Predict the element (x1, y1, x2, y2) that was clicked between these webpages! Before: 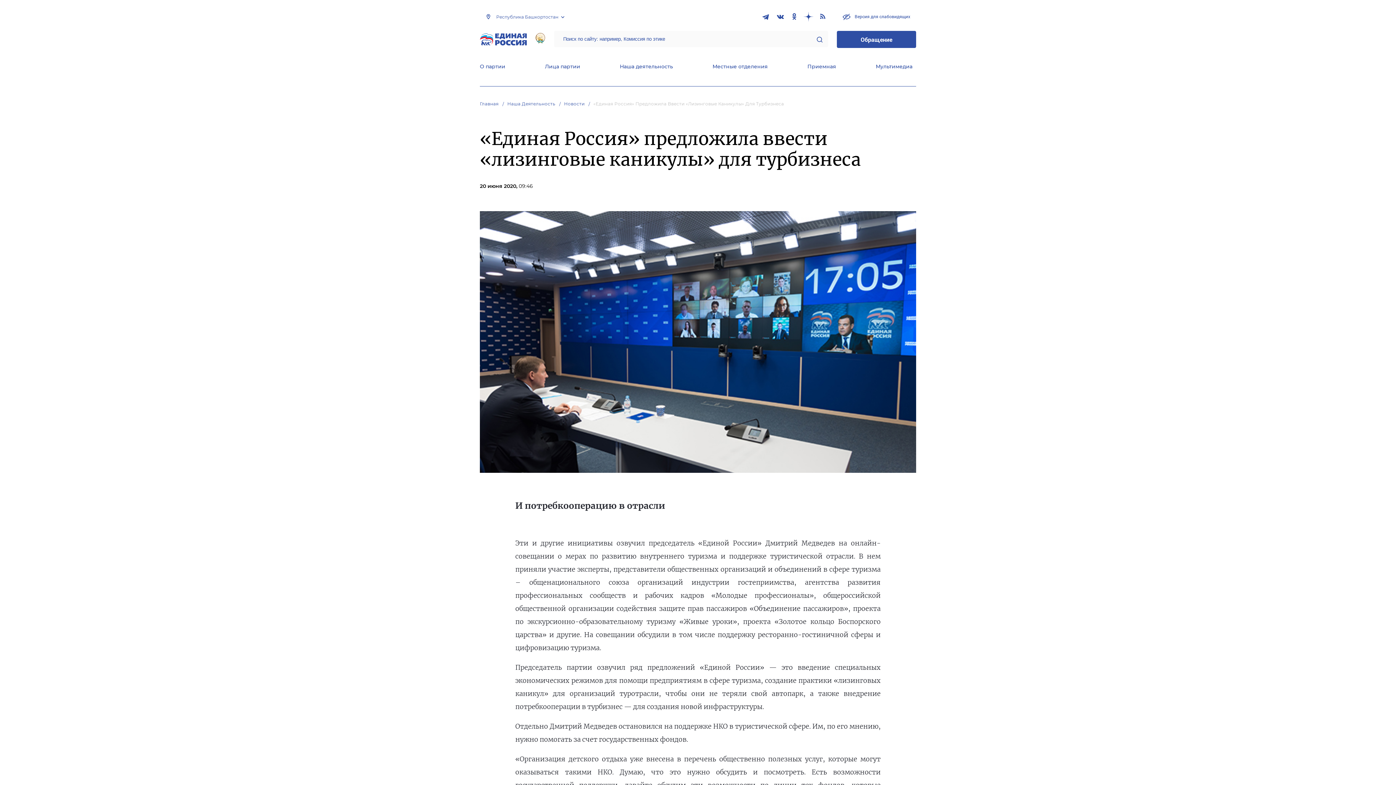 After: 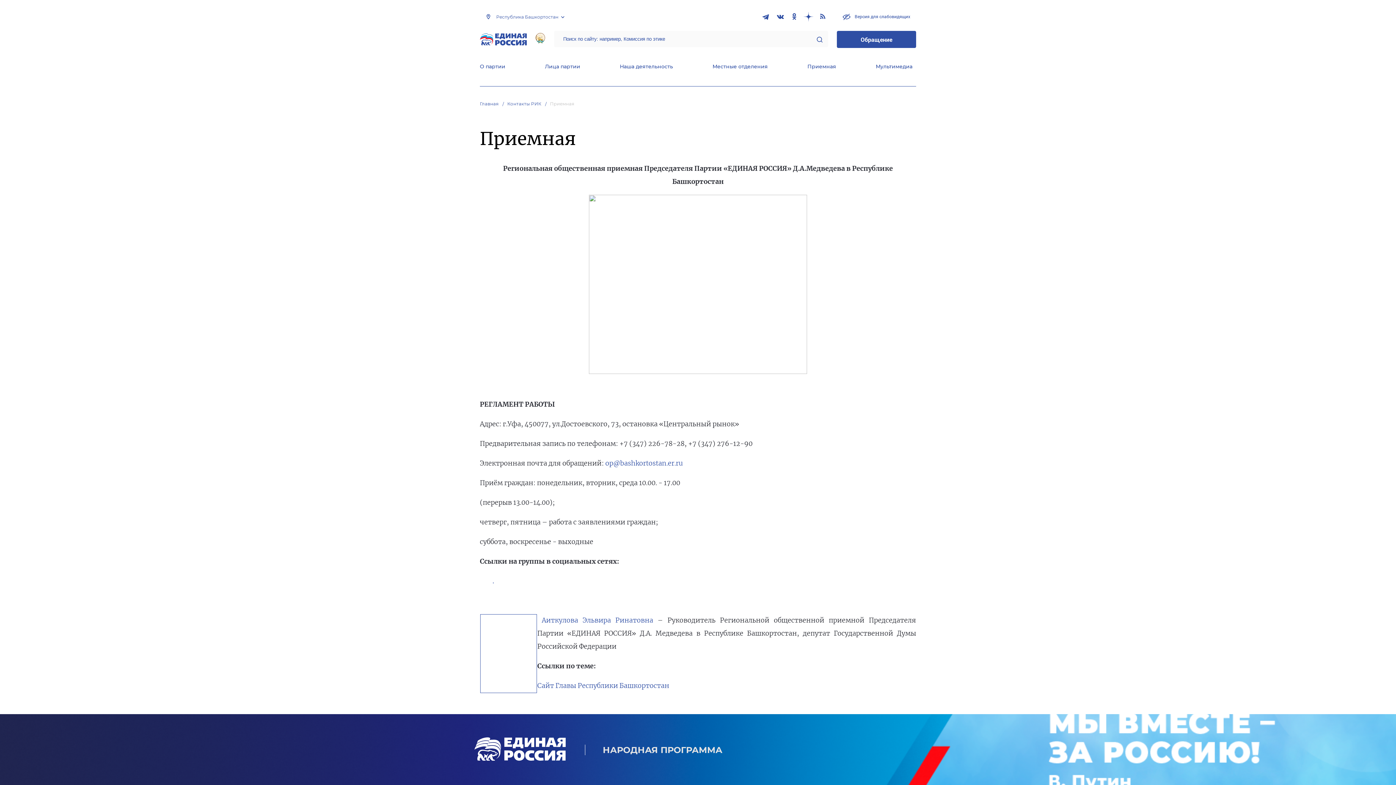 Action: bbox: (807, 63, 836, 71) label: Приемная